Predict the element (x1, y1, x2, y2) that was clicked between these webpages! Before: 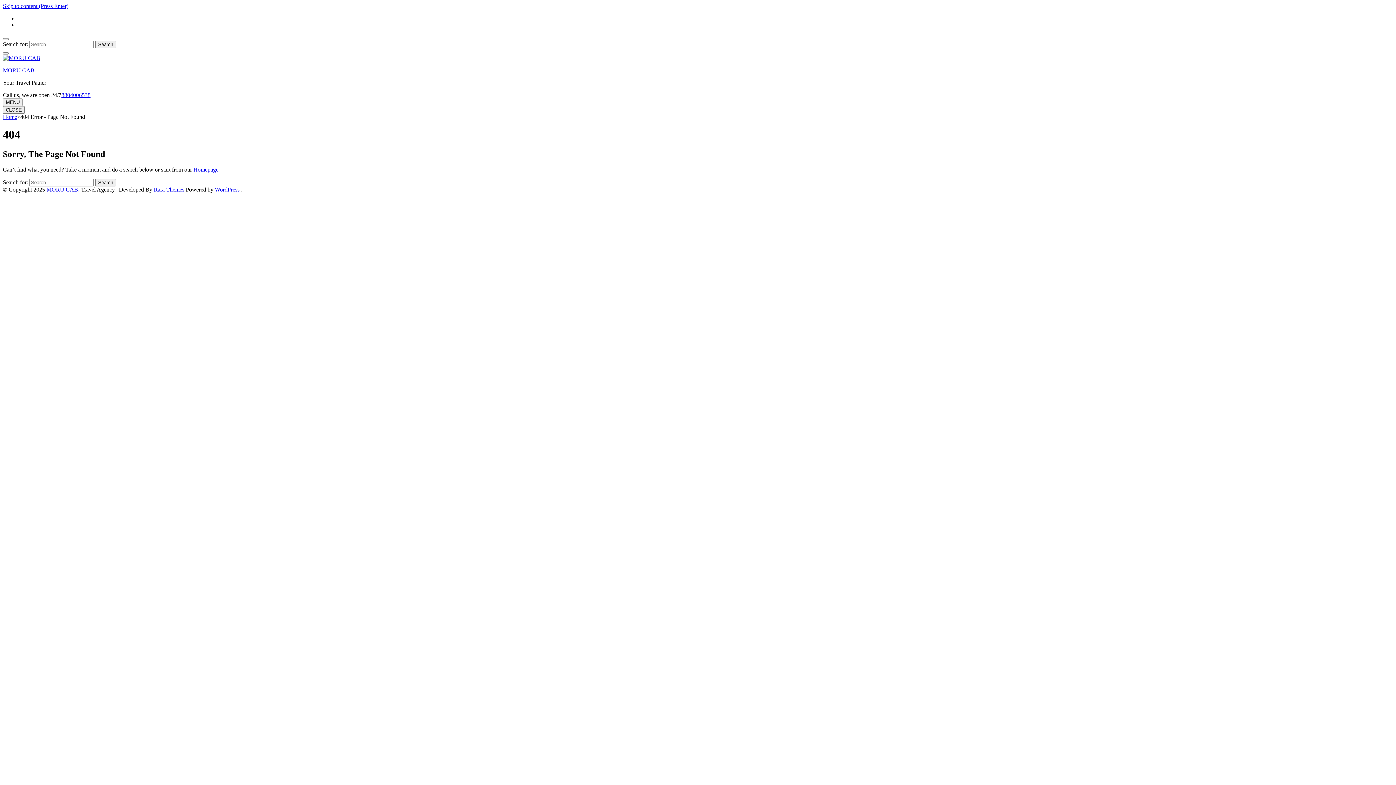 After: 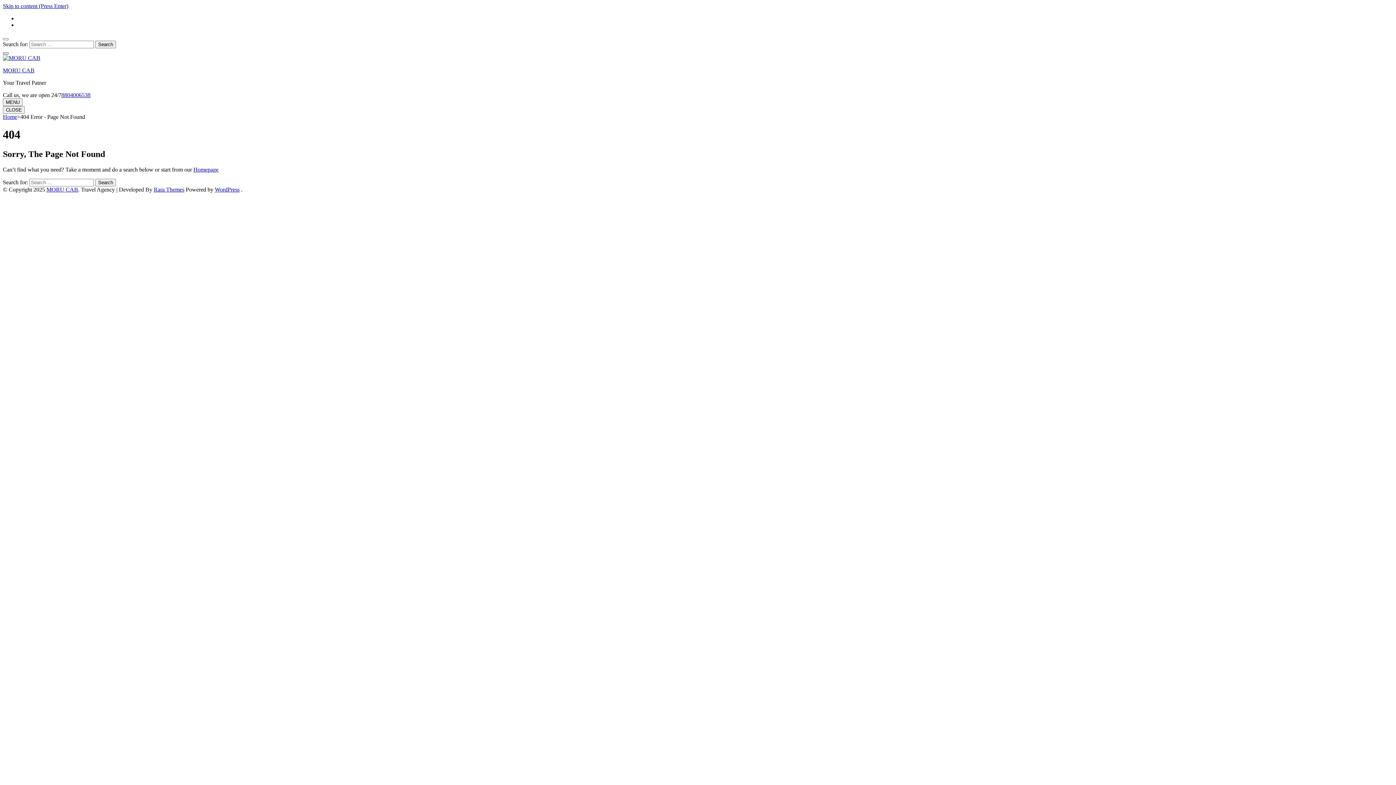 Action: bbox: (2, 52, 8, 54)